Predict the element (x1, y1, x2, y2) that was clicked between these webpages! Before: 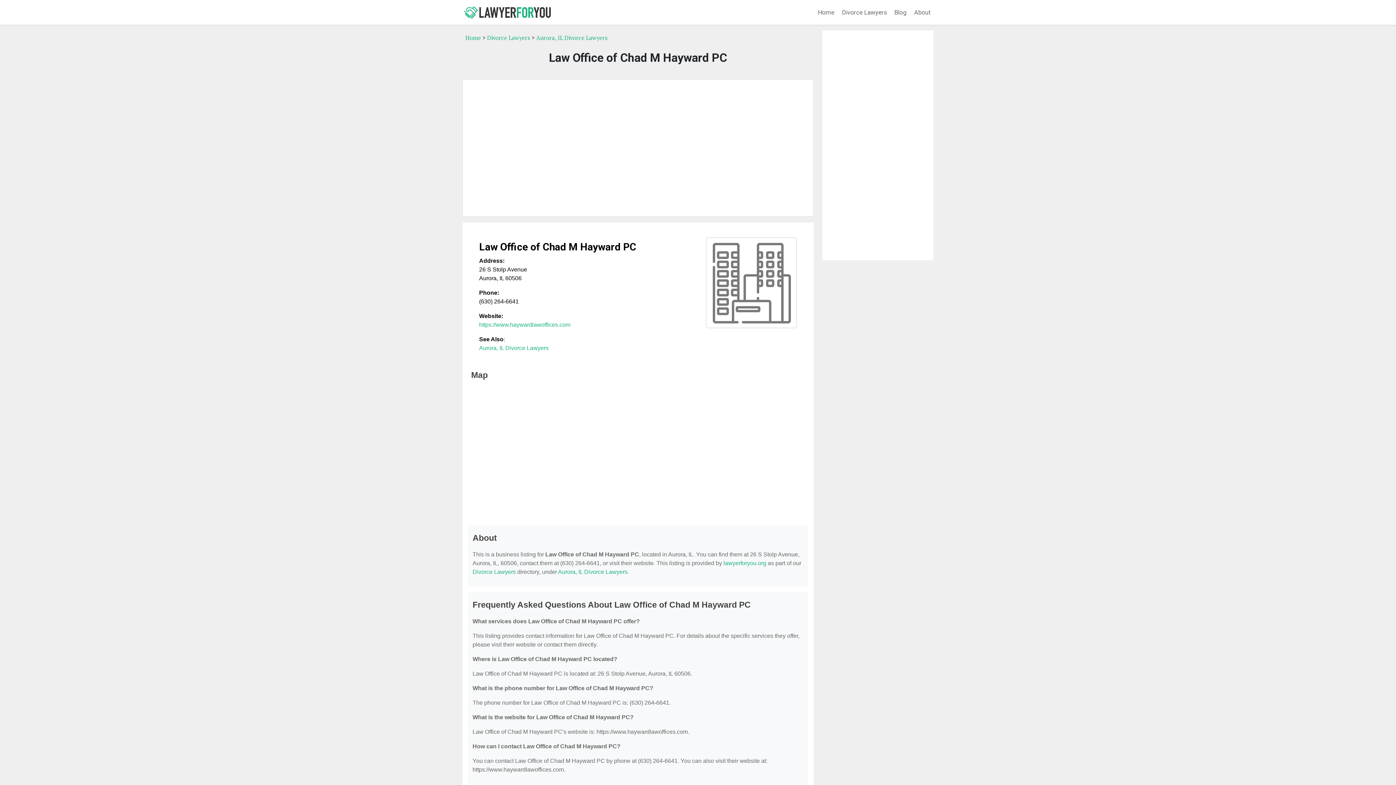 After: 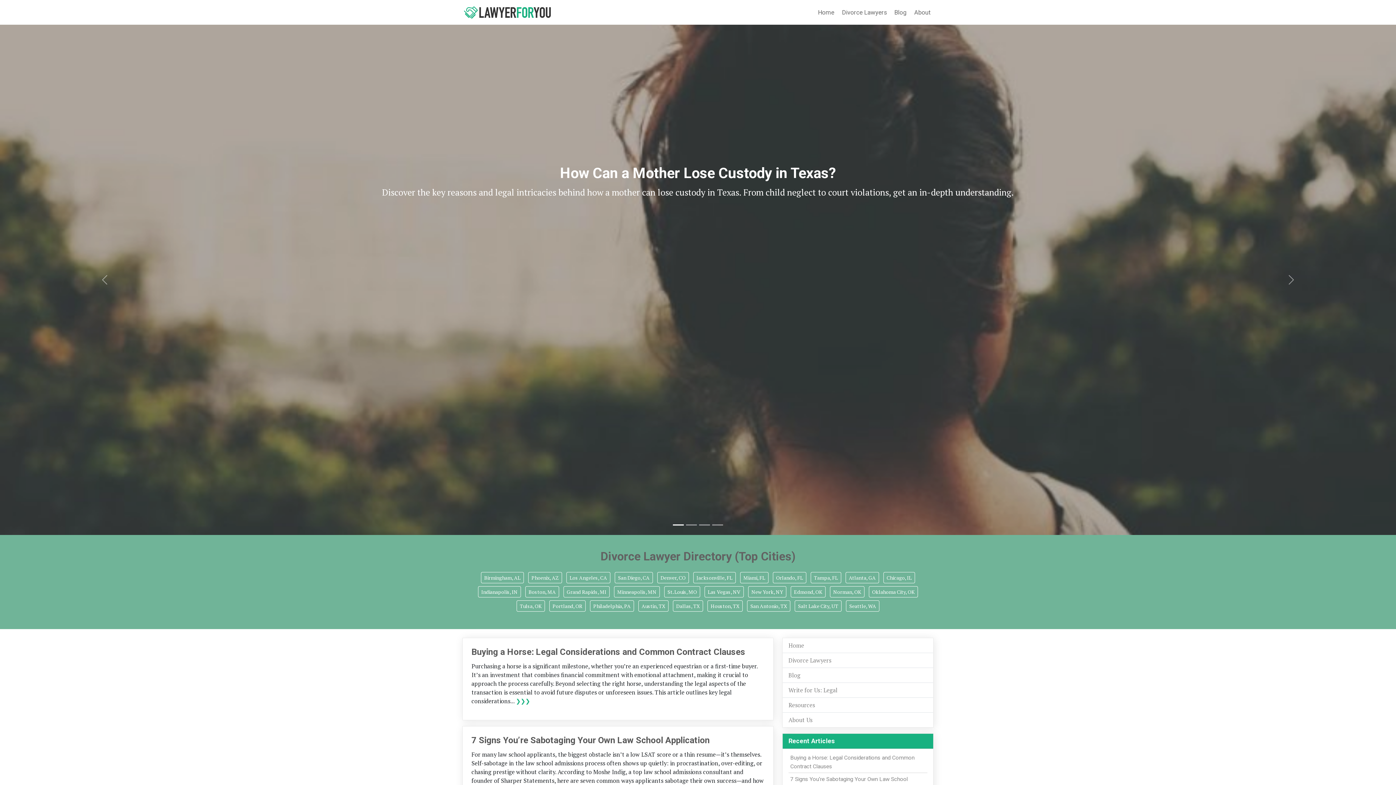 Action: bbox: (462, 2, 553, 21)